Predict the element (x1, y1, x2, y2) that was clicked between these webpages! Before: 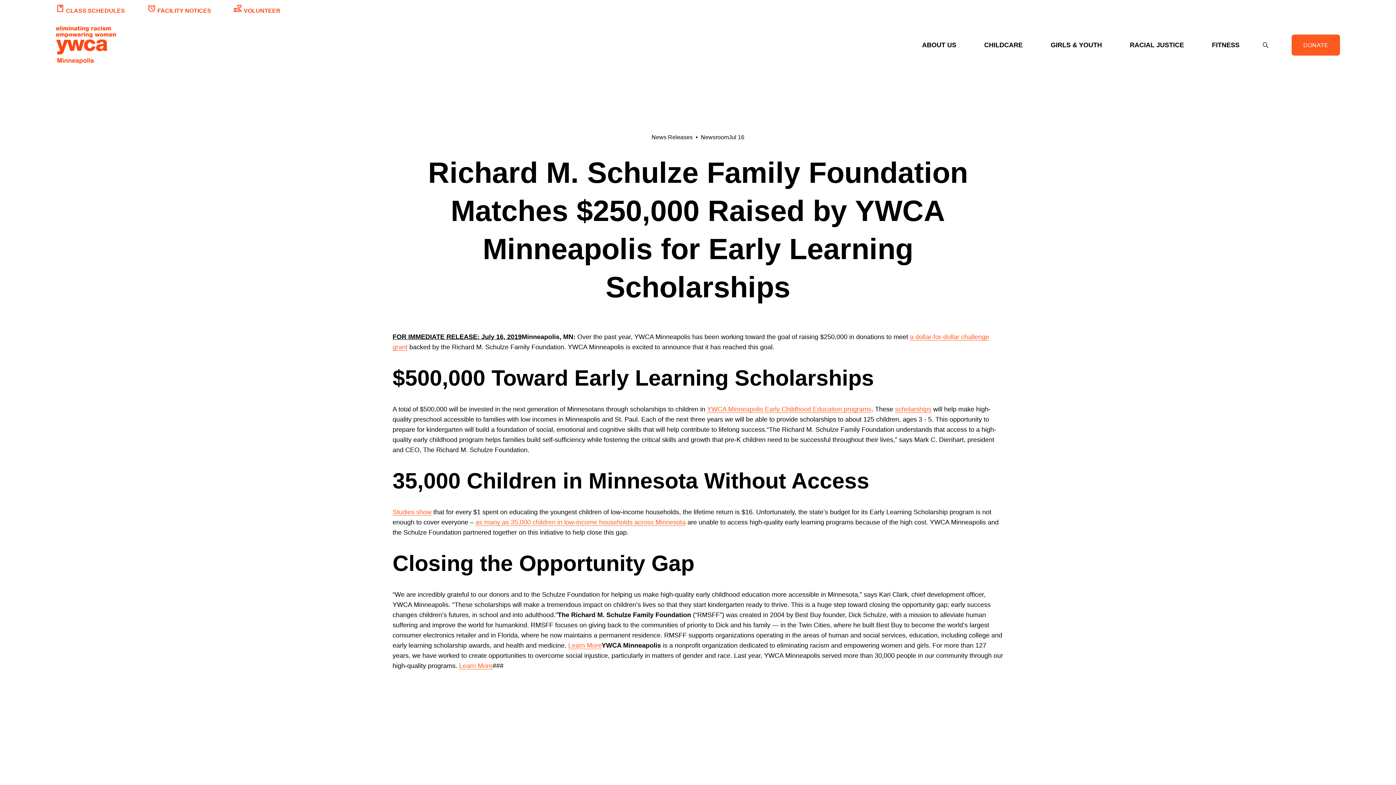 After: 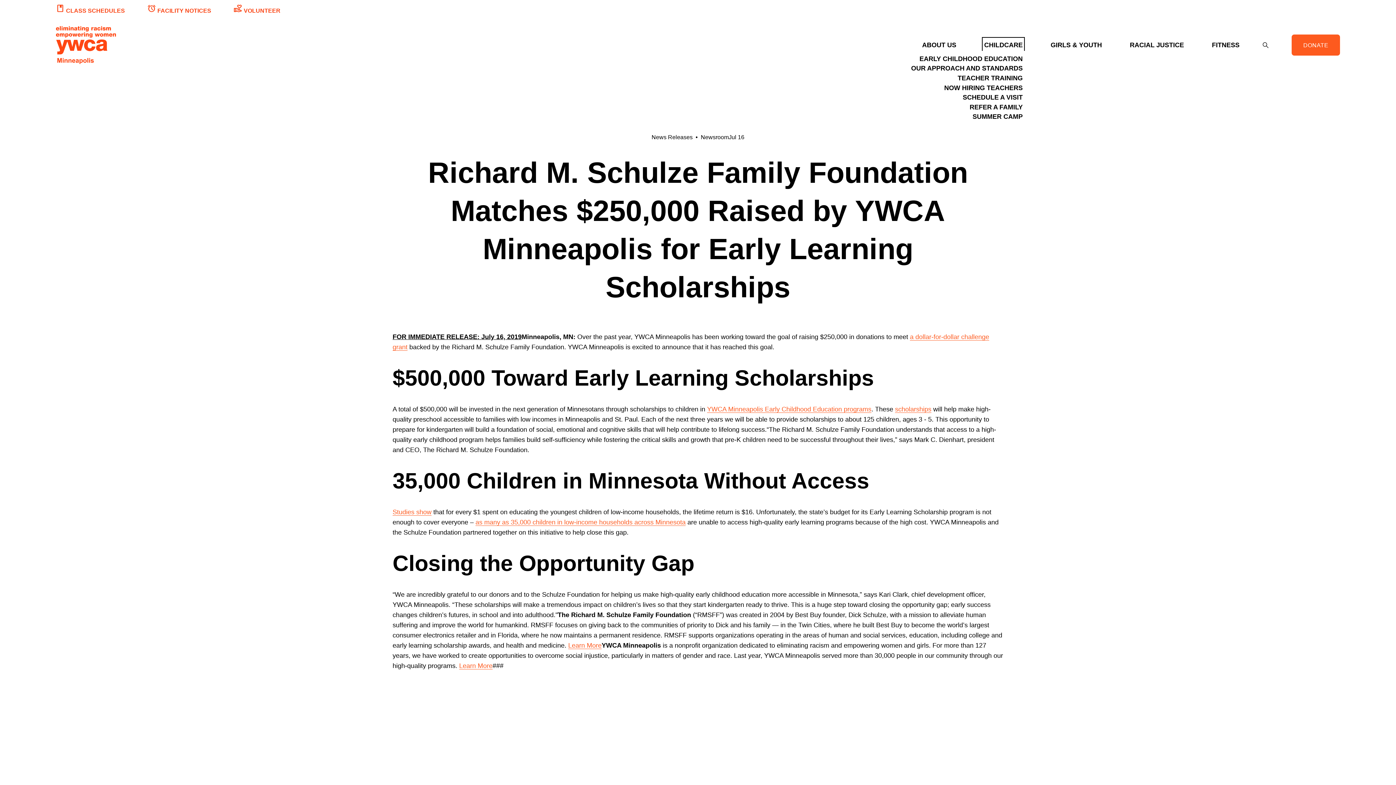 Action: label: folder dropdown bbox: (984, 39, 1023, 50)